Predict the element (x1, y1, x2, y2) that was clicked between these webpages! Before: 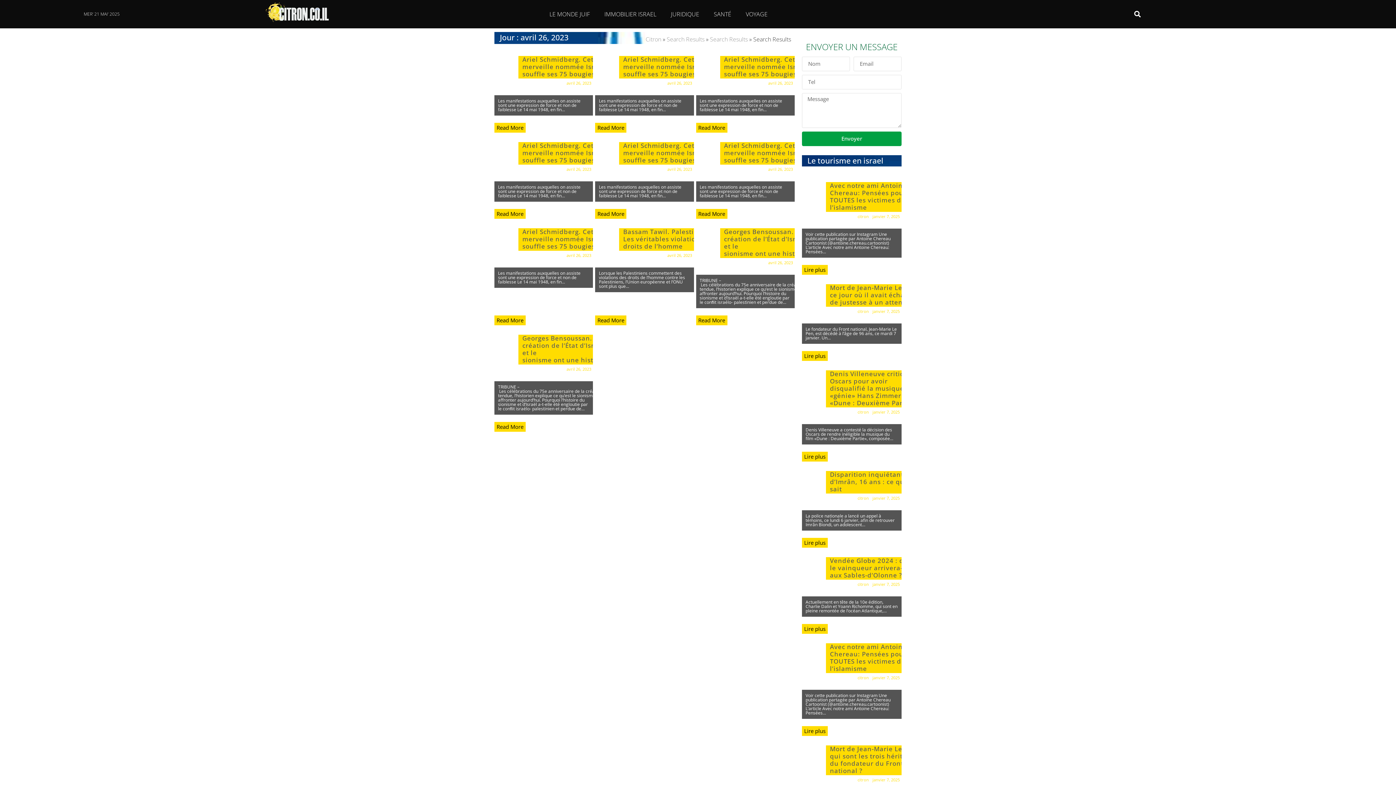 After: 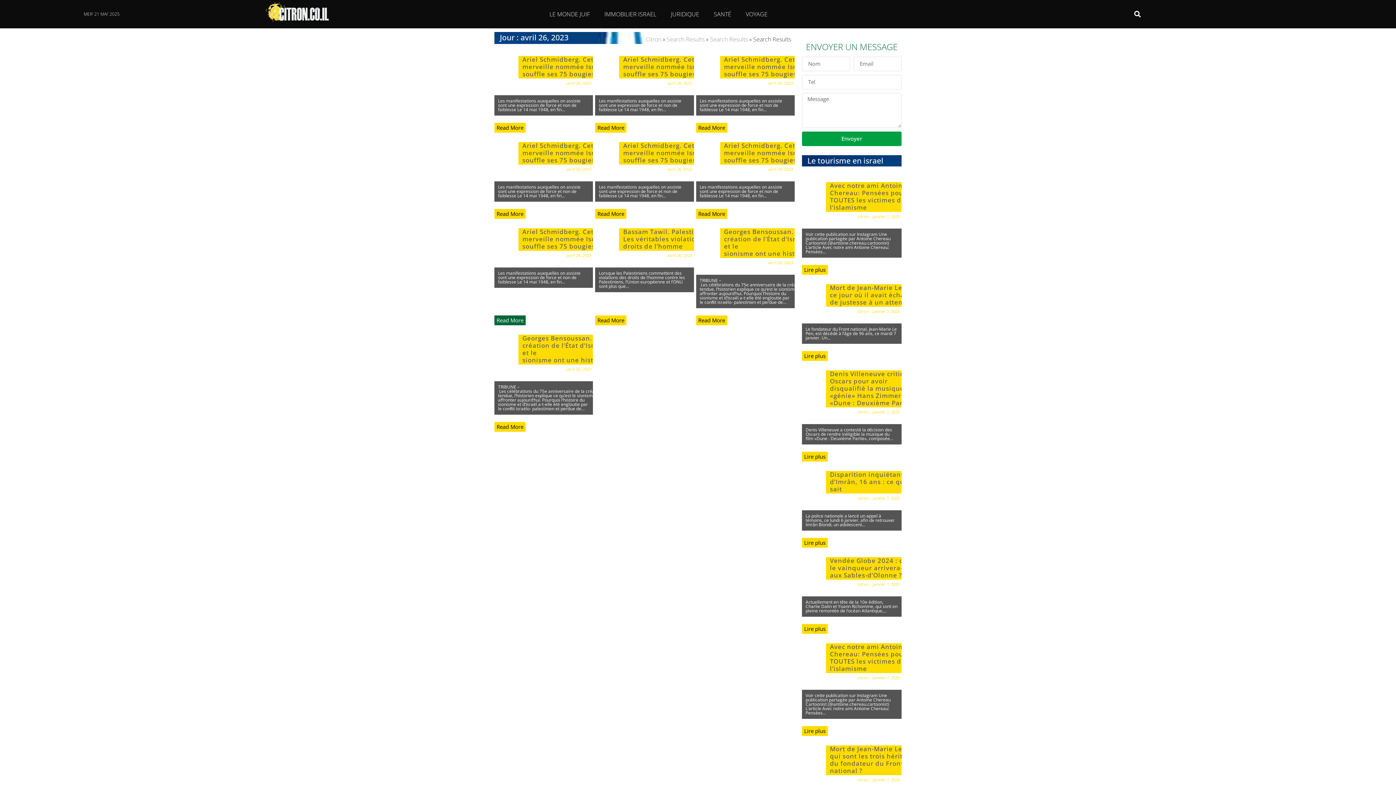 Action: label: Read More bbox: (494, 315, 525, 325)